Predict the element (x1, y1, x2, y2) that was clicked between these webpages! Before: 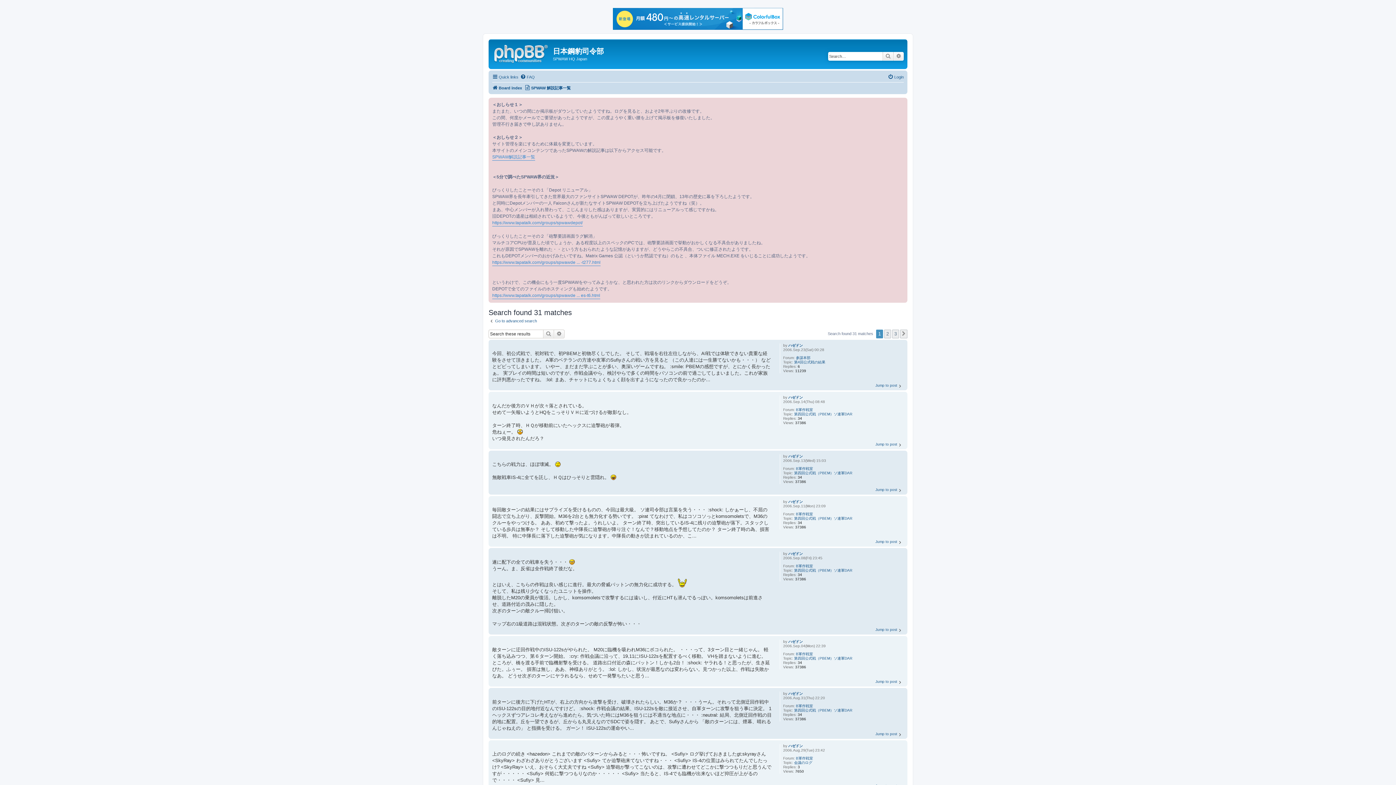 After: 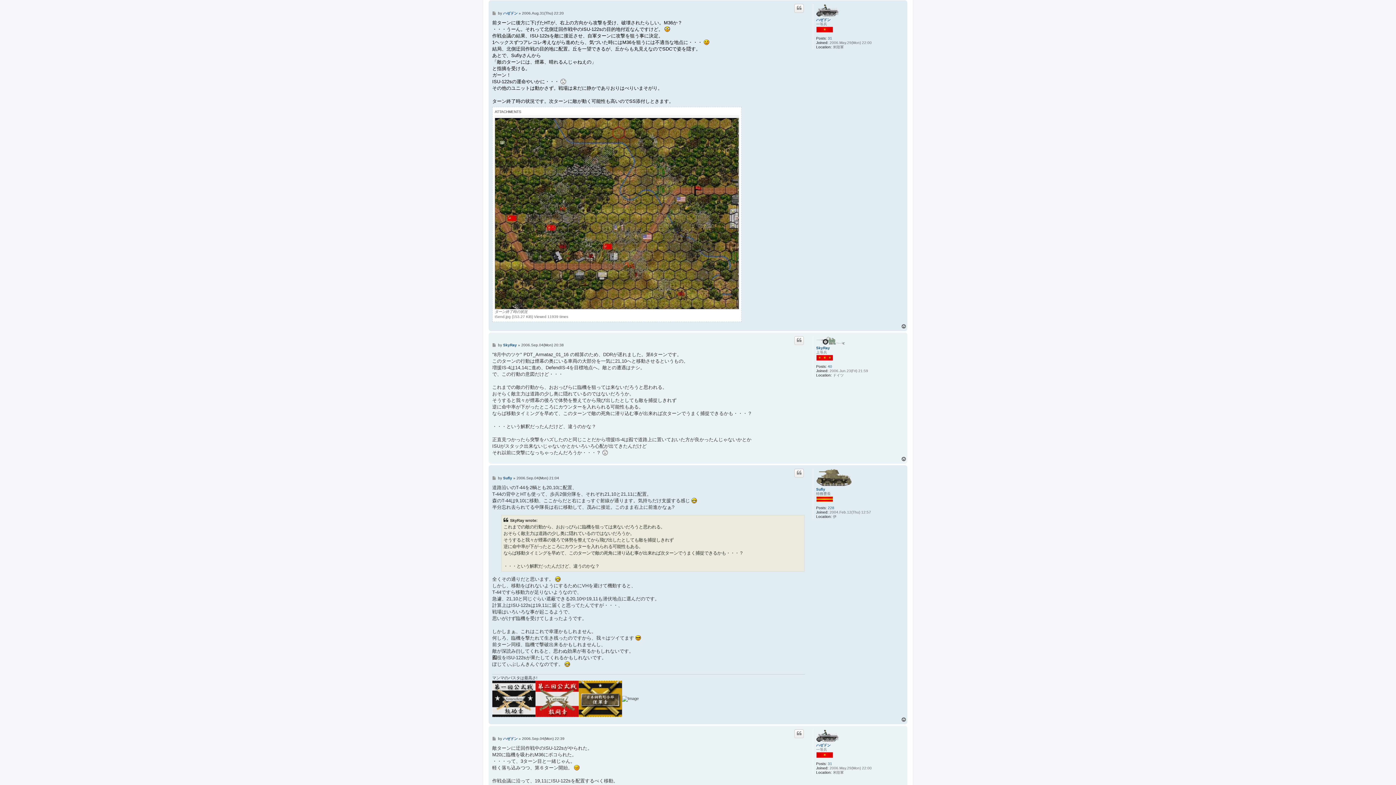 Action: label: Jump to post bbox: (875, 732, 904, 737)